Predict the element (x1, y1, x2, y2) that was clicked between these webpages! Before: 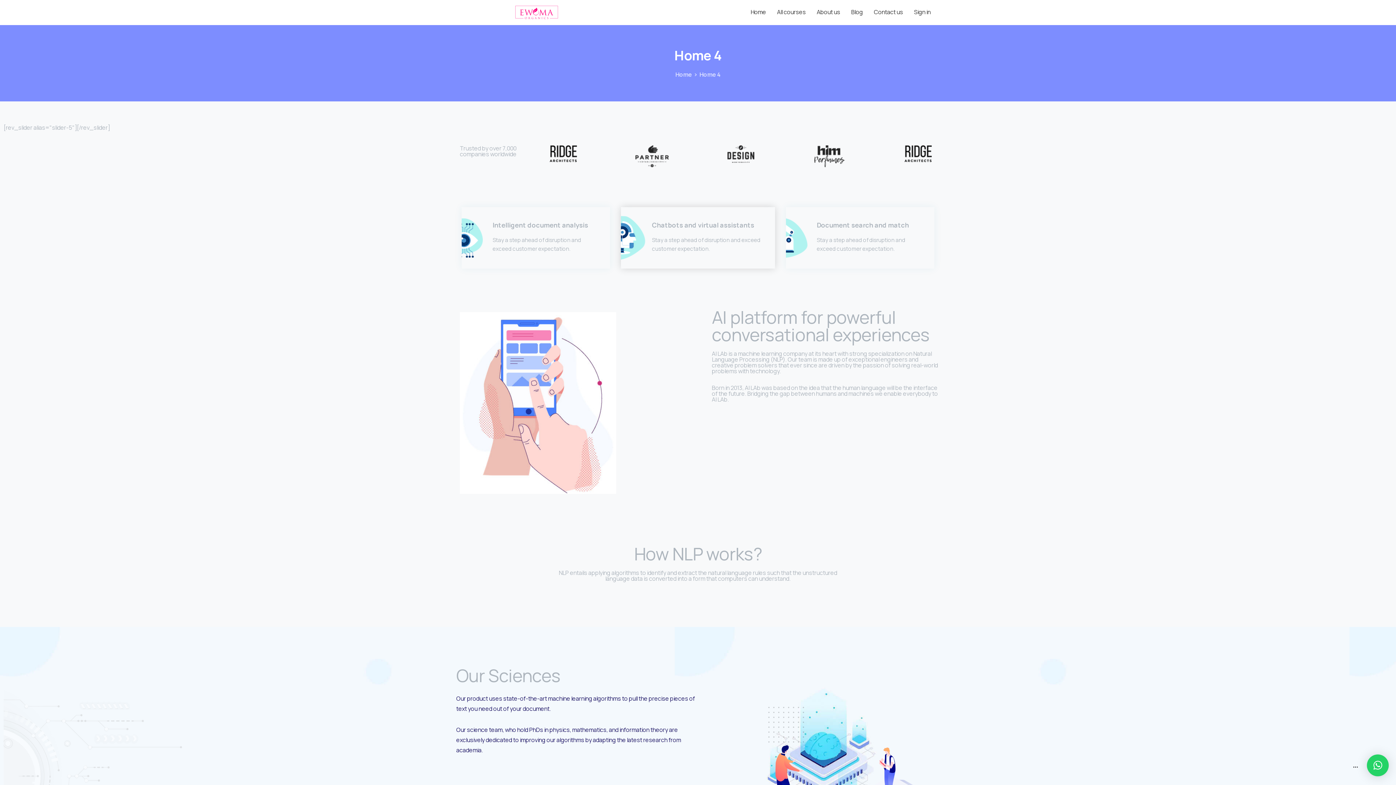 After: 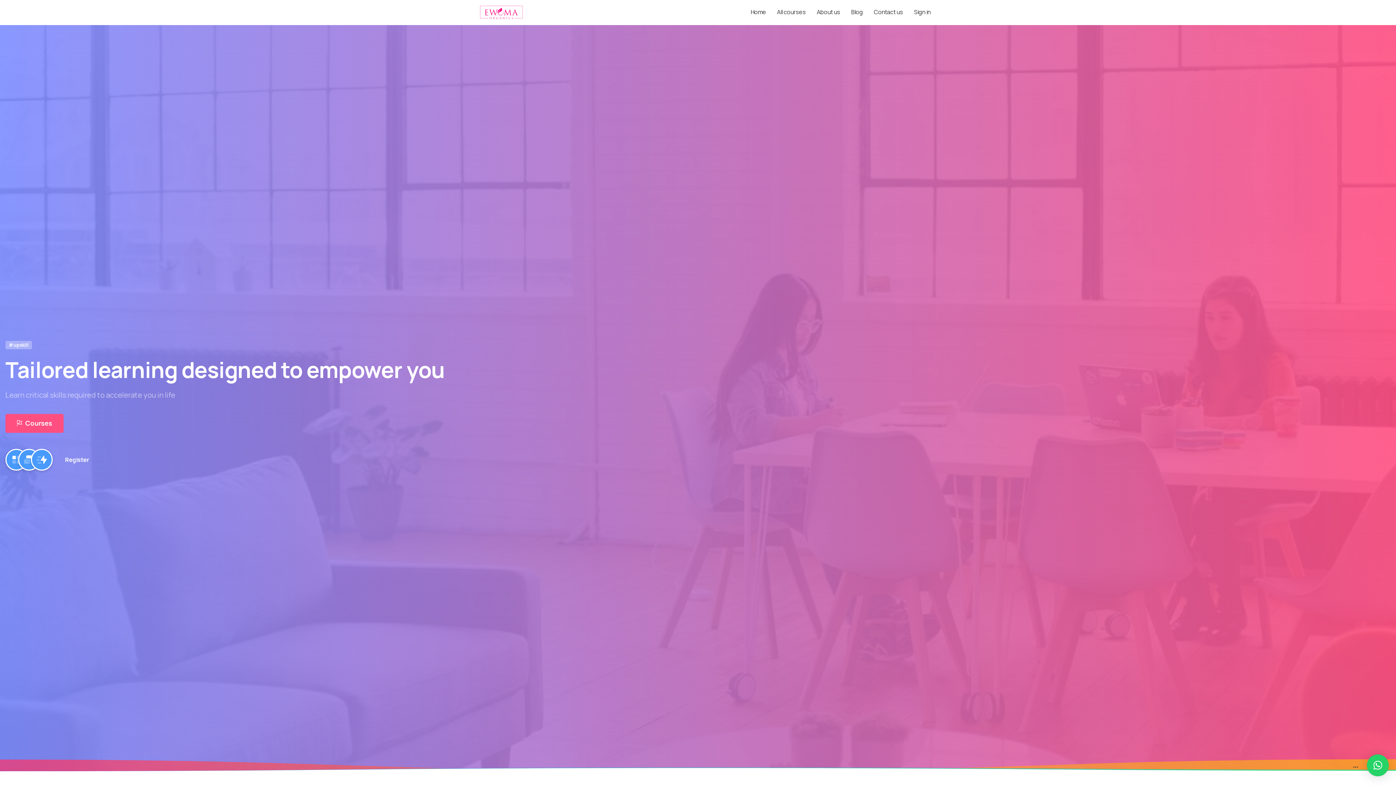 Action: bbox: (675, 69, 692, 79) label: Home